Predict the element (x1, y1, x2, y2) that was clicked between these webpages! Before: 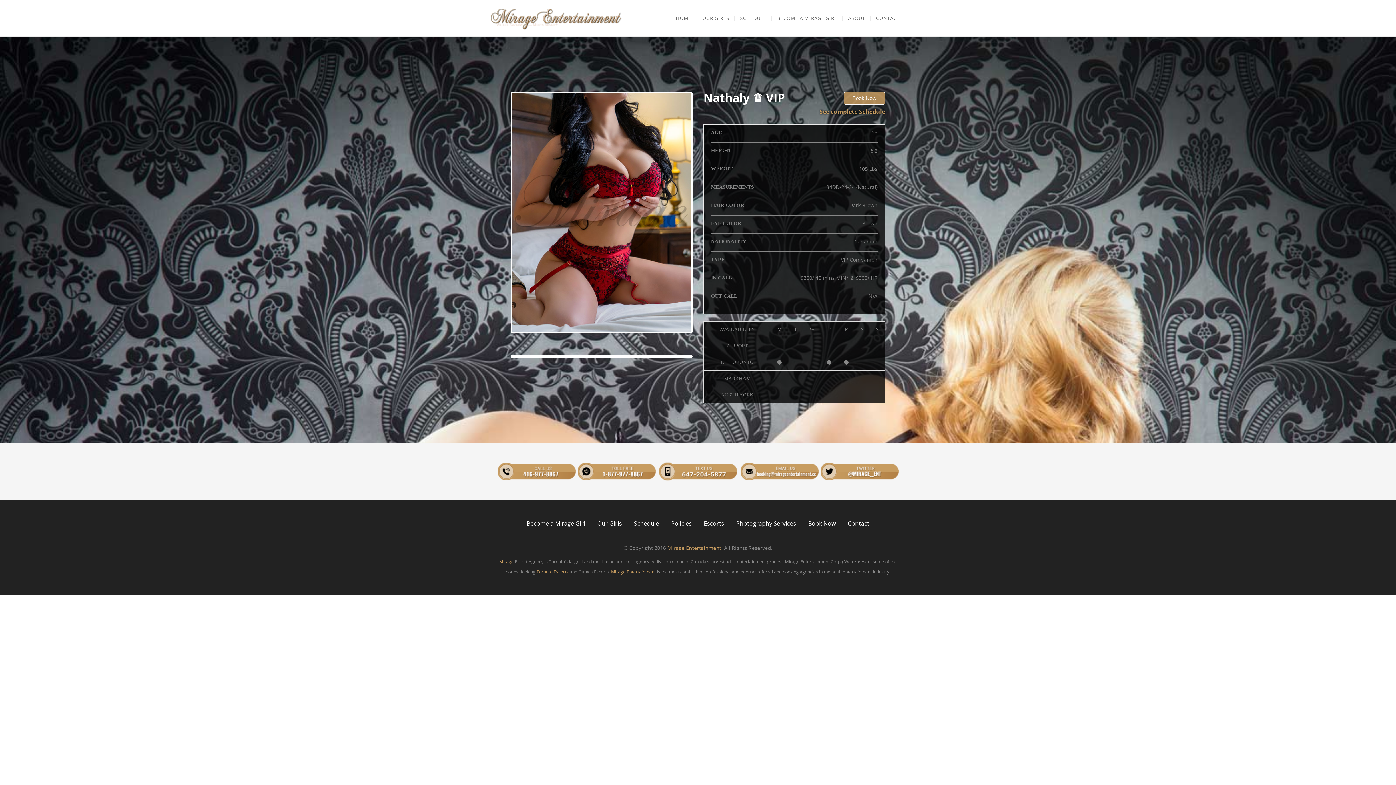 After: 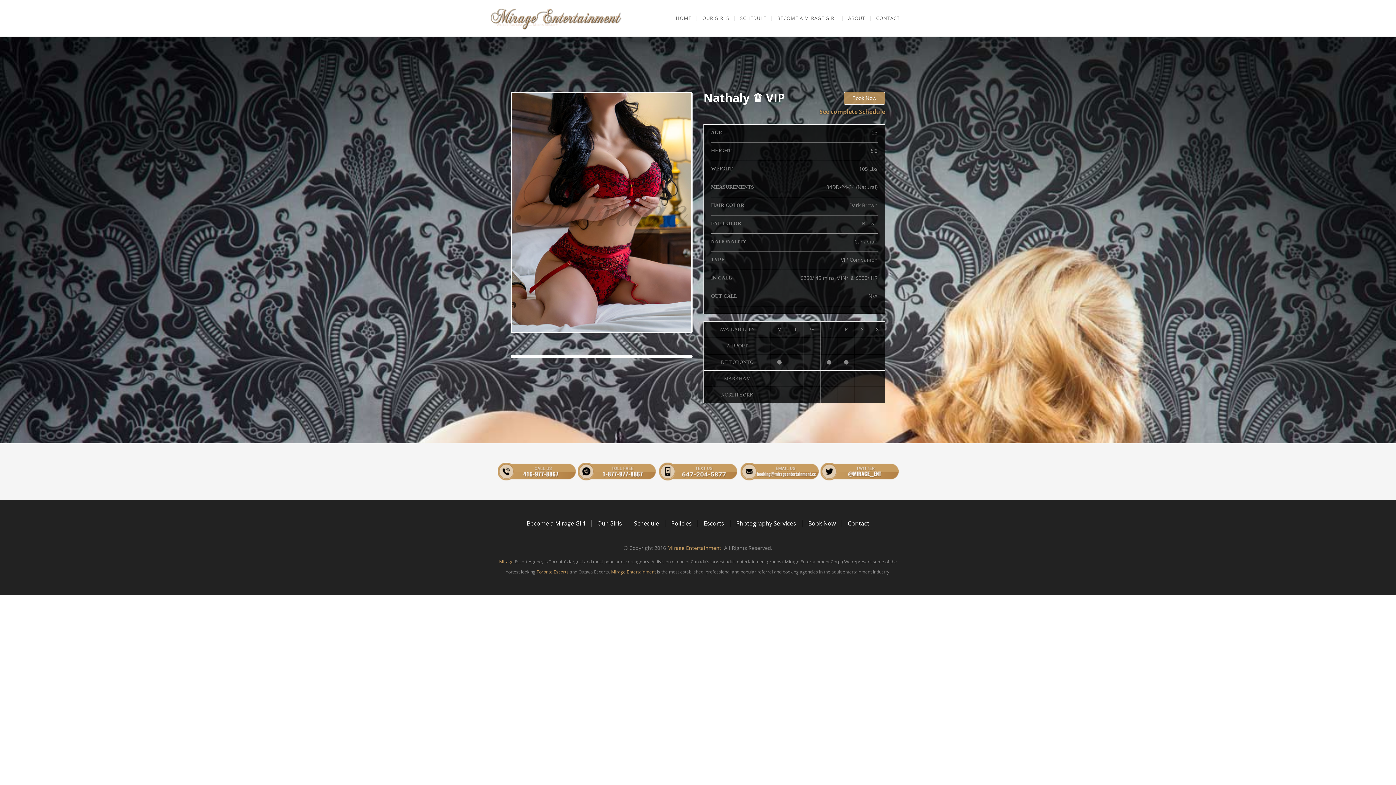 Action: bbox: (657, 461, 738, 482)